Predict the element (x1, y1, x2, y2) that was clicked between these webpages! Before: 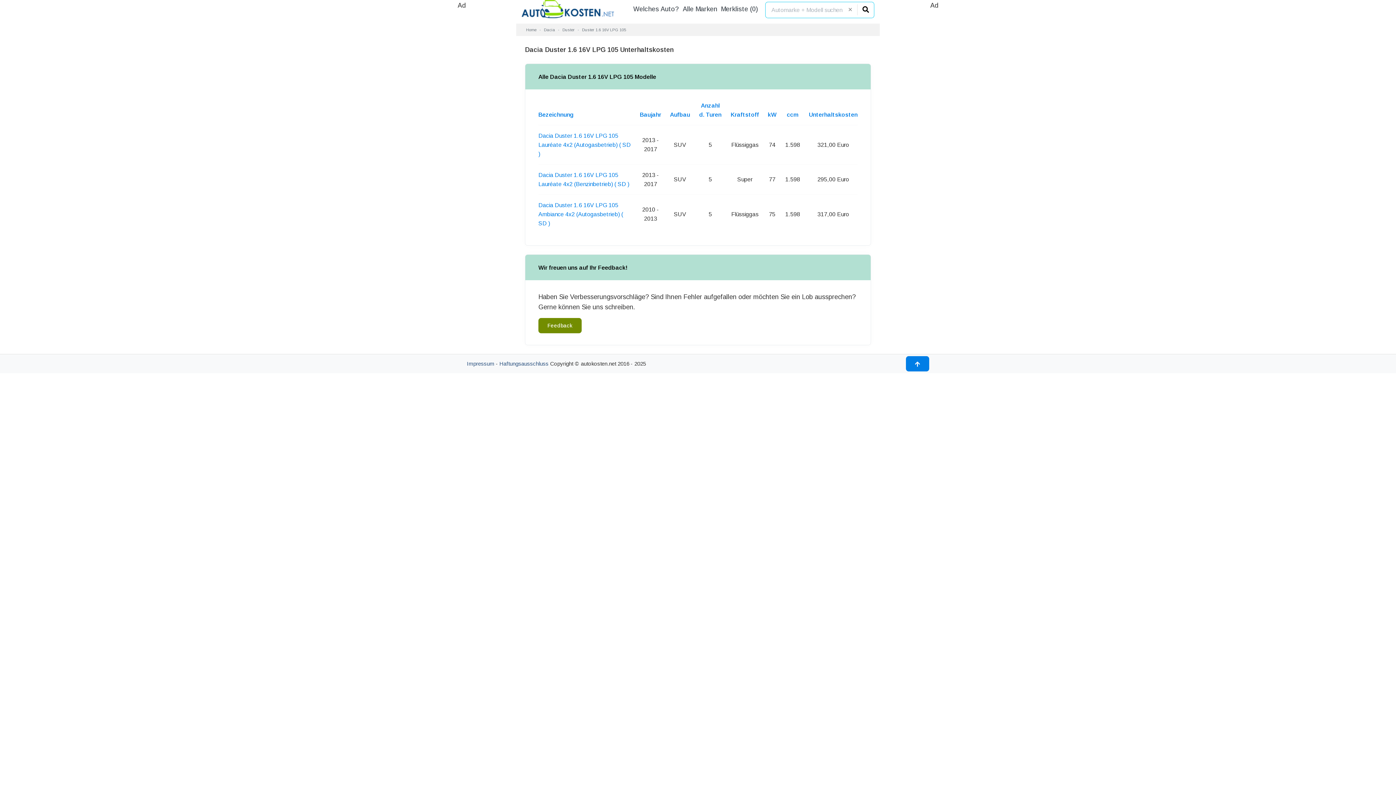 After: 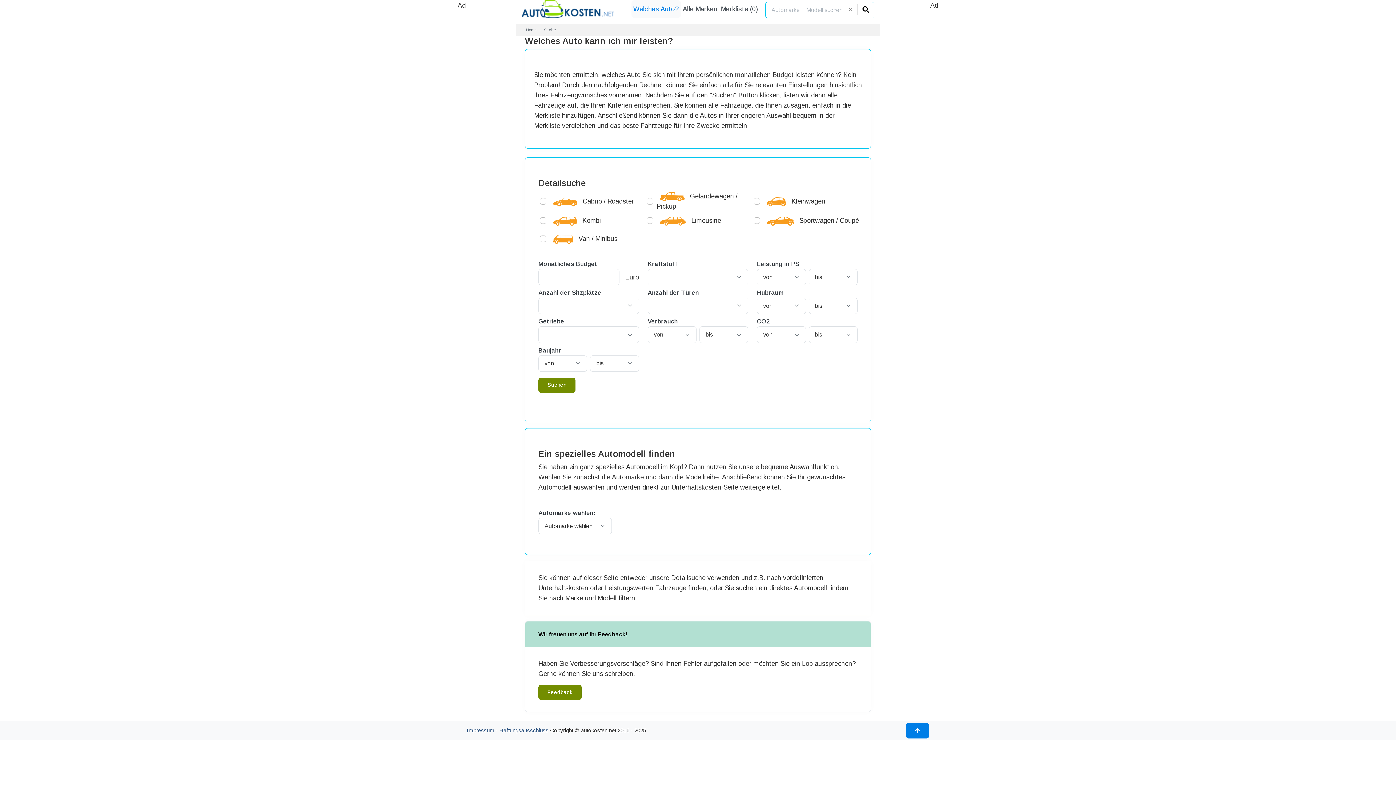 Action: bbox: (857, 4, 874, 15)